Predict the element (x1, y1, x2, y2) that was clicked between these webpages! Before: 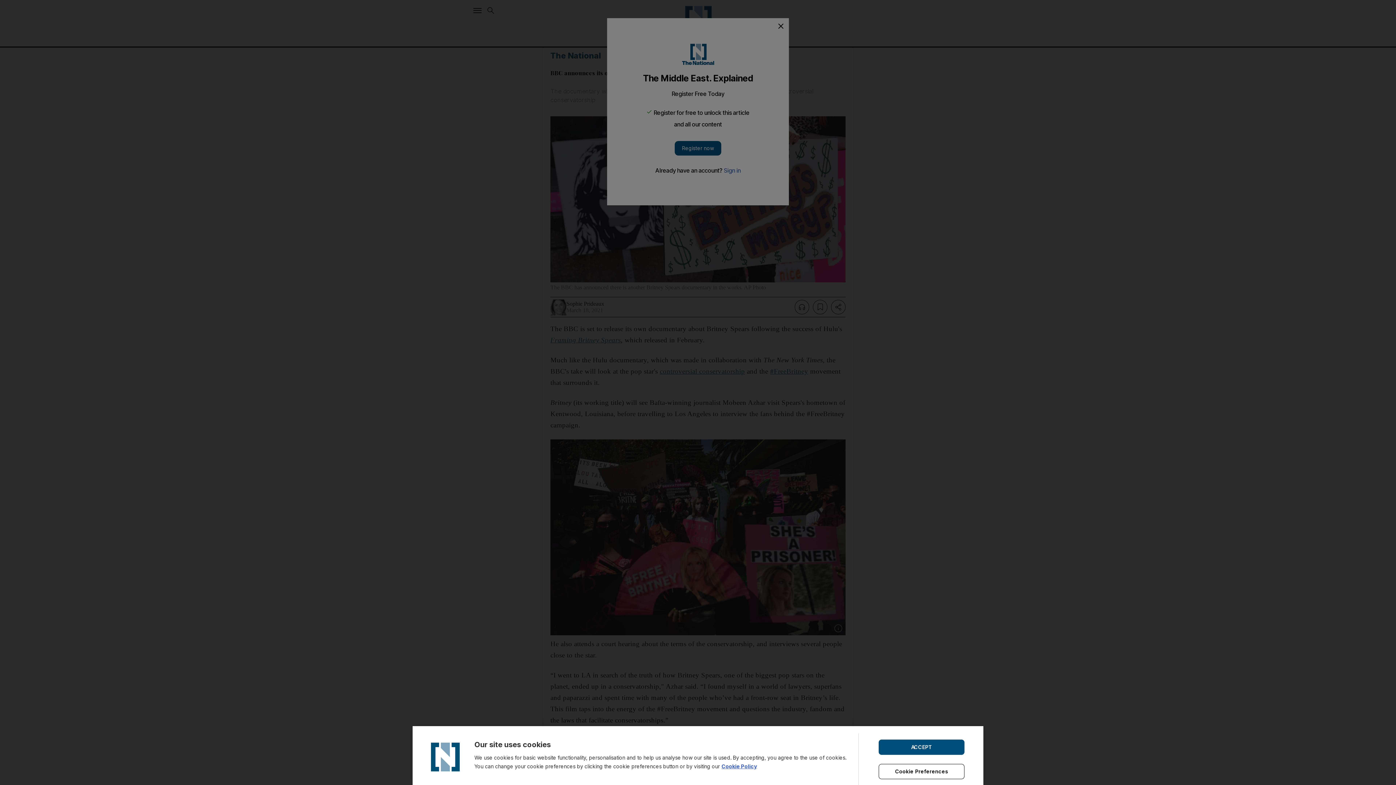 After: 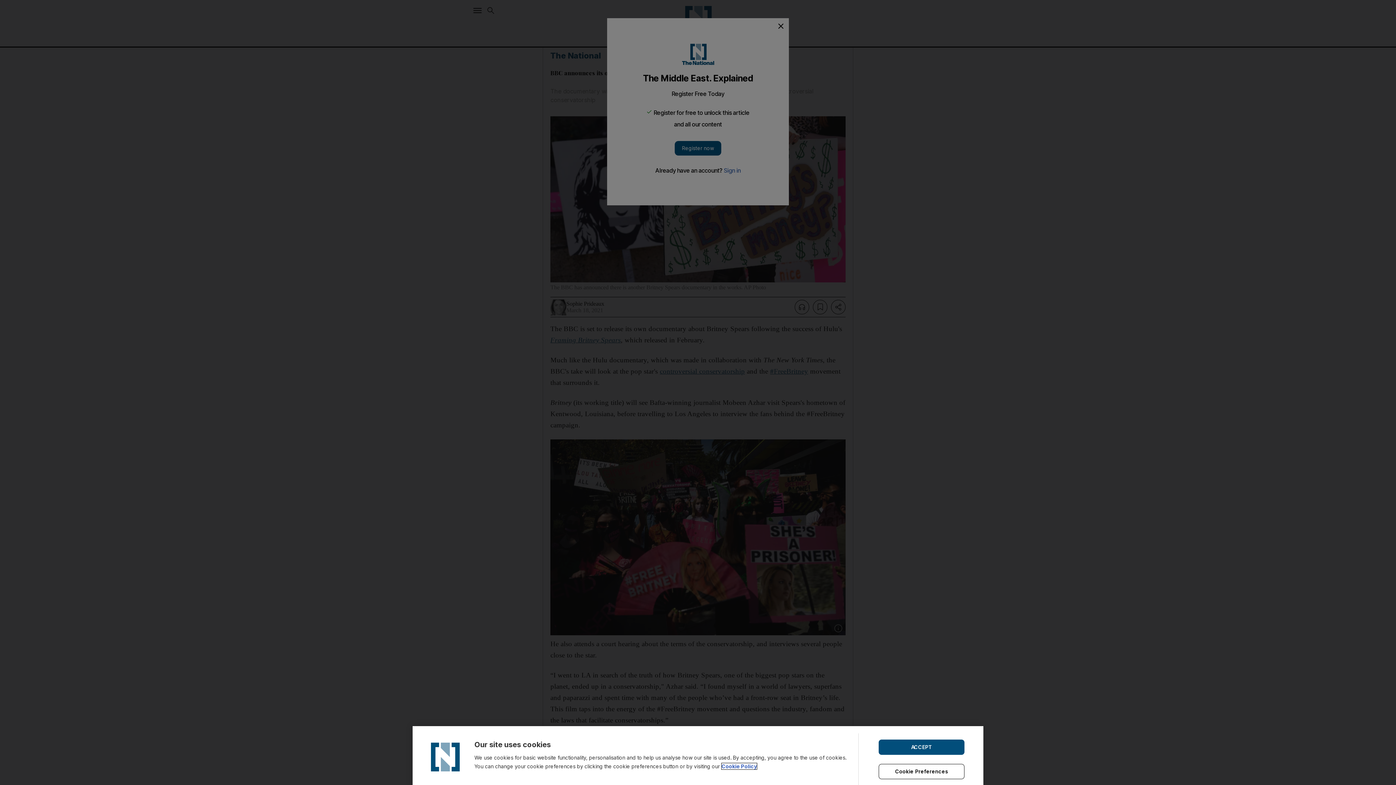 Action: bbox: (721, 763, 757, 769) label: Cookie Policy